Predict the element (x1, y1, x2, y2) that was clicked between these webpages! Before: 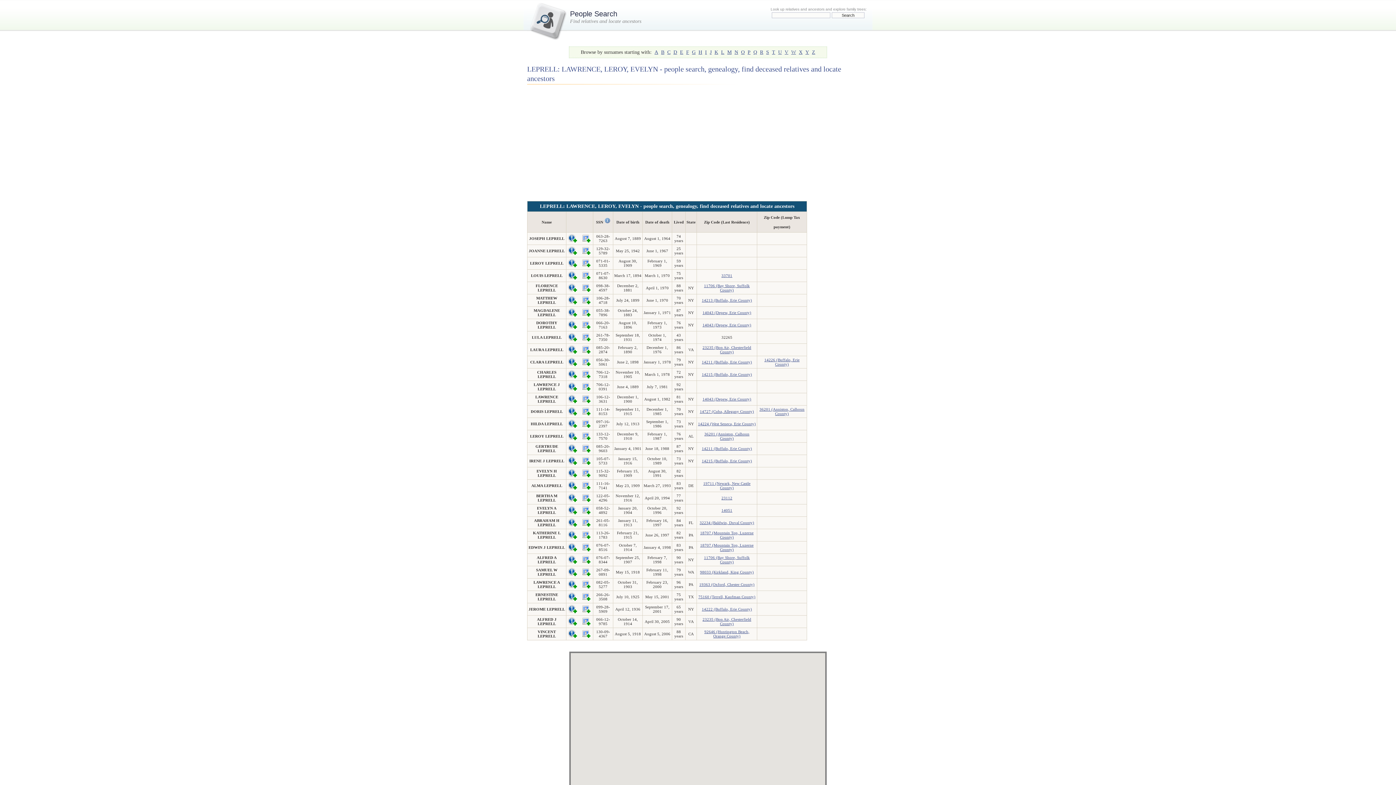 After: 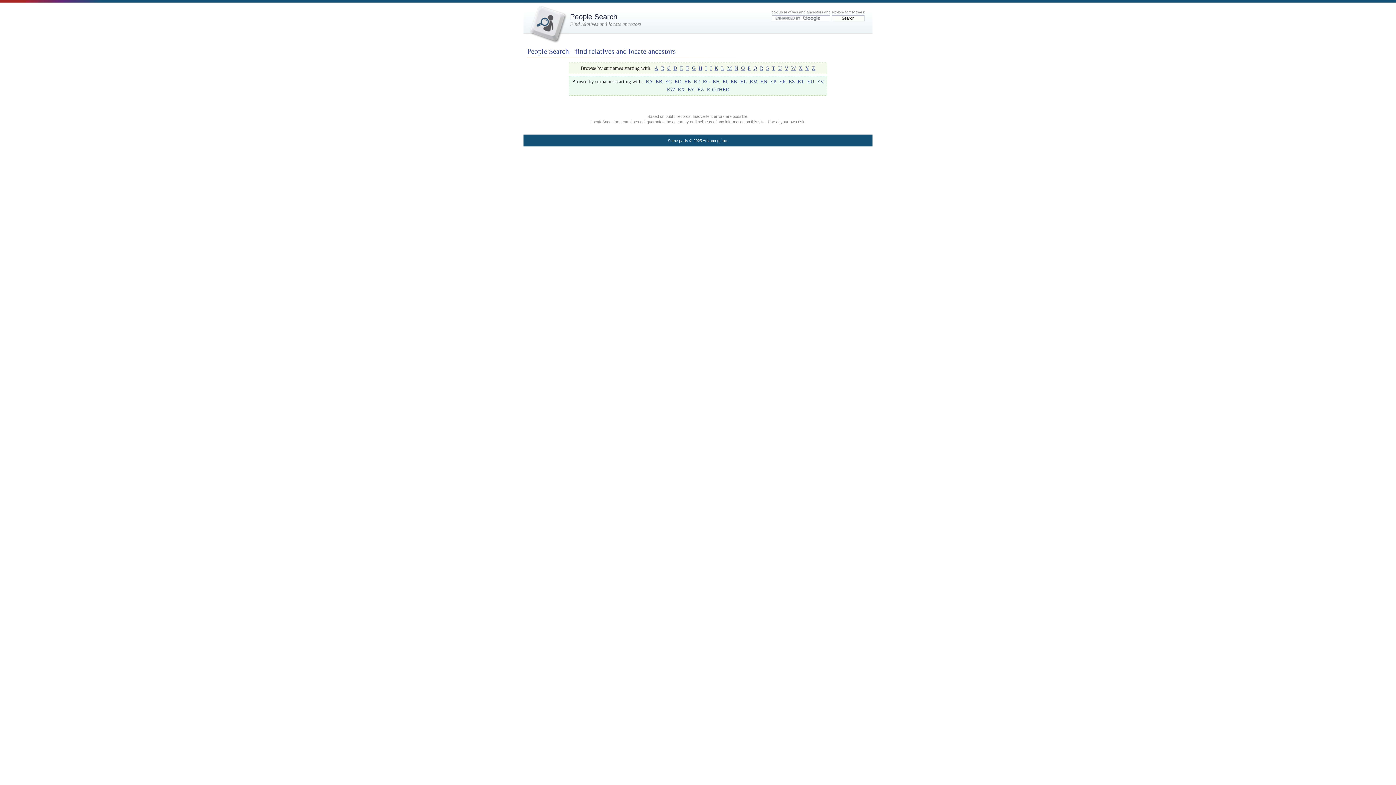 Action: bbox: (680, 49, 683, 54) label: E